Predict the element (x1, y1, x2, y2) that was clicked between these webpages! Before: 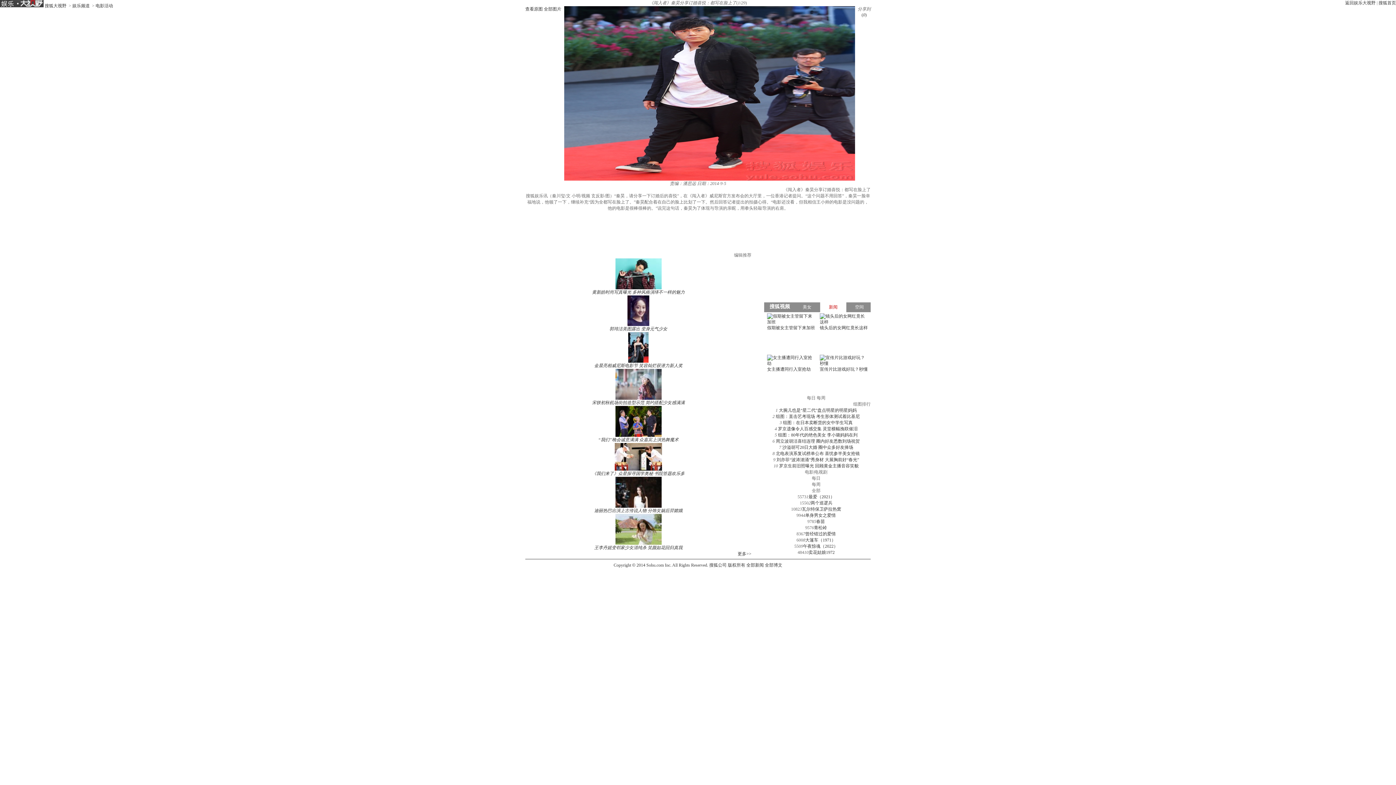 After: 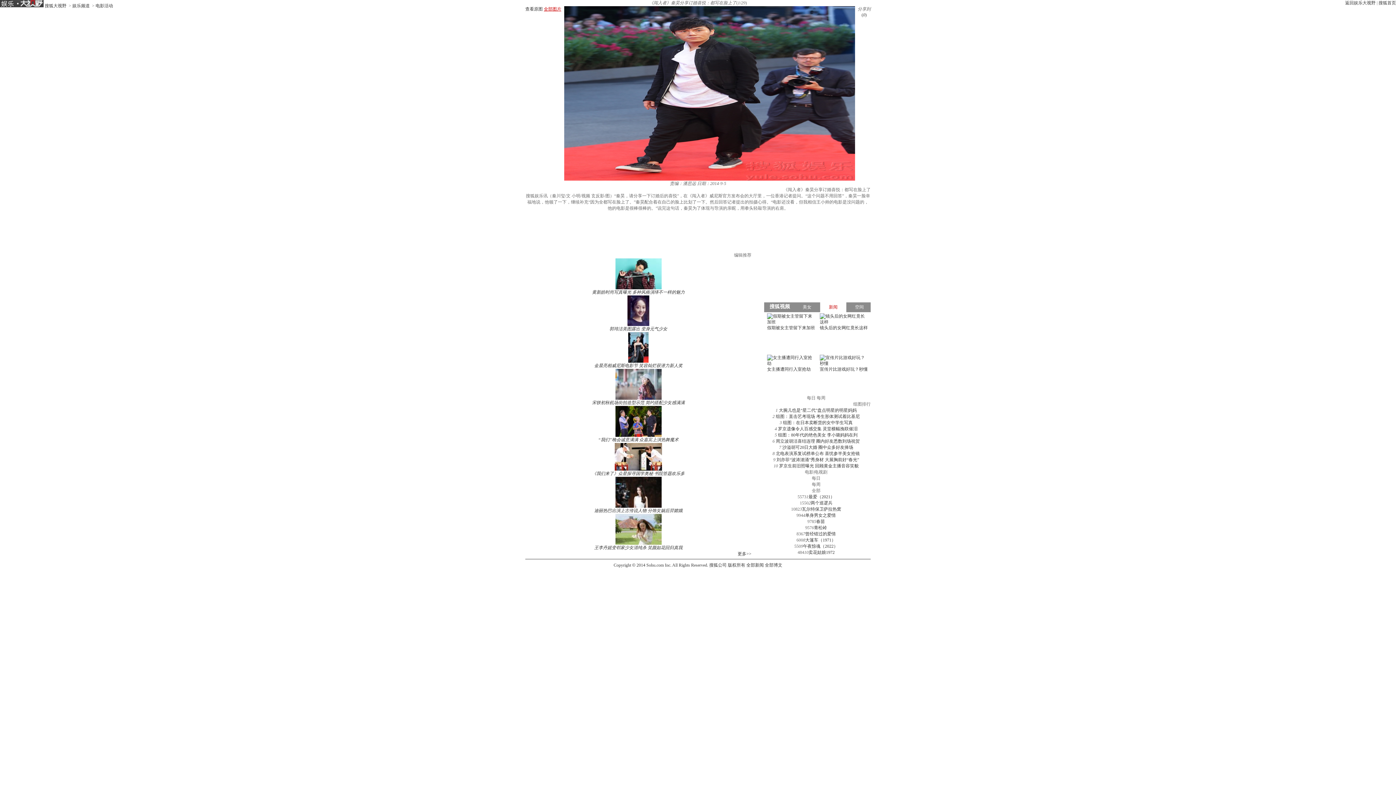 Action: label: 全部图片 bbox: (544, 6, 561, 11)